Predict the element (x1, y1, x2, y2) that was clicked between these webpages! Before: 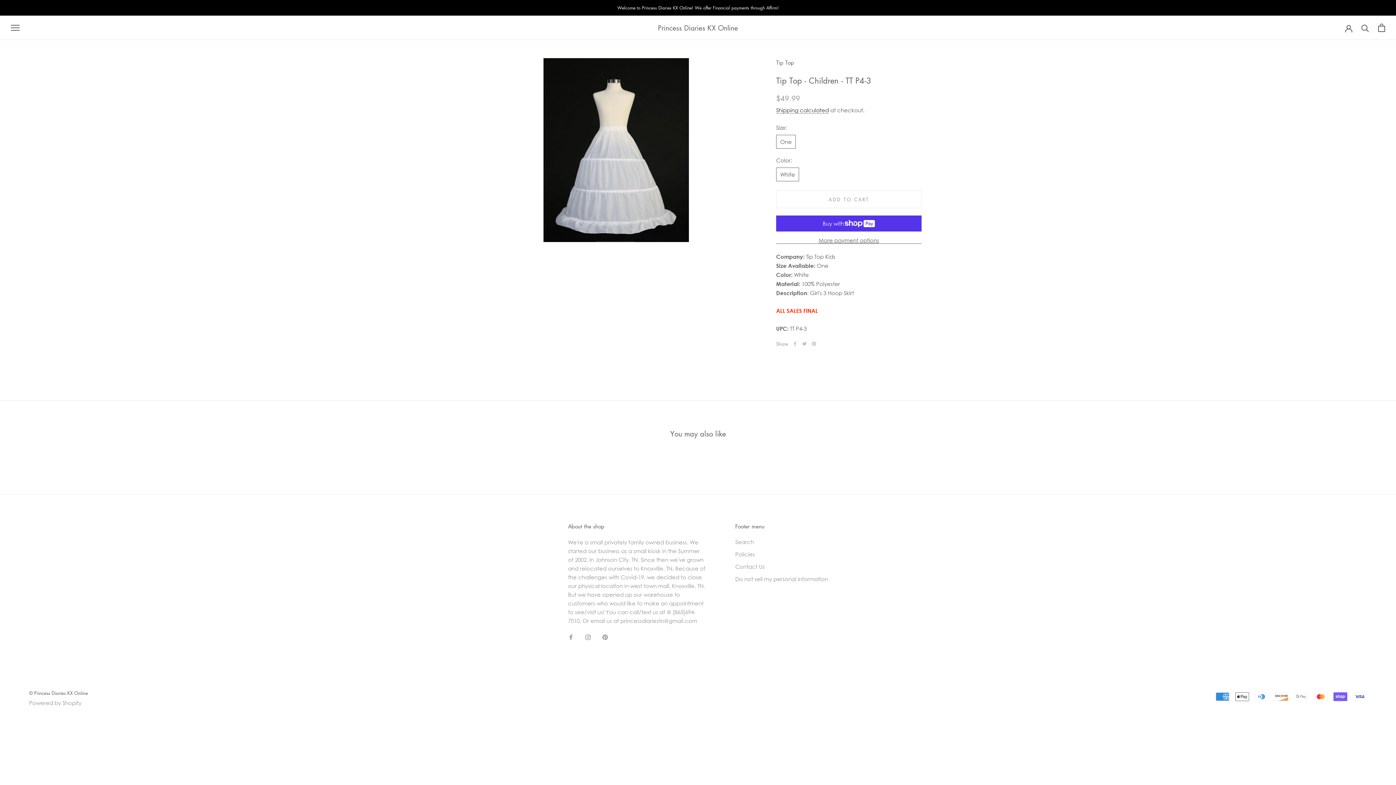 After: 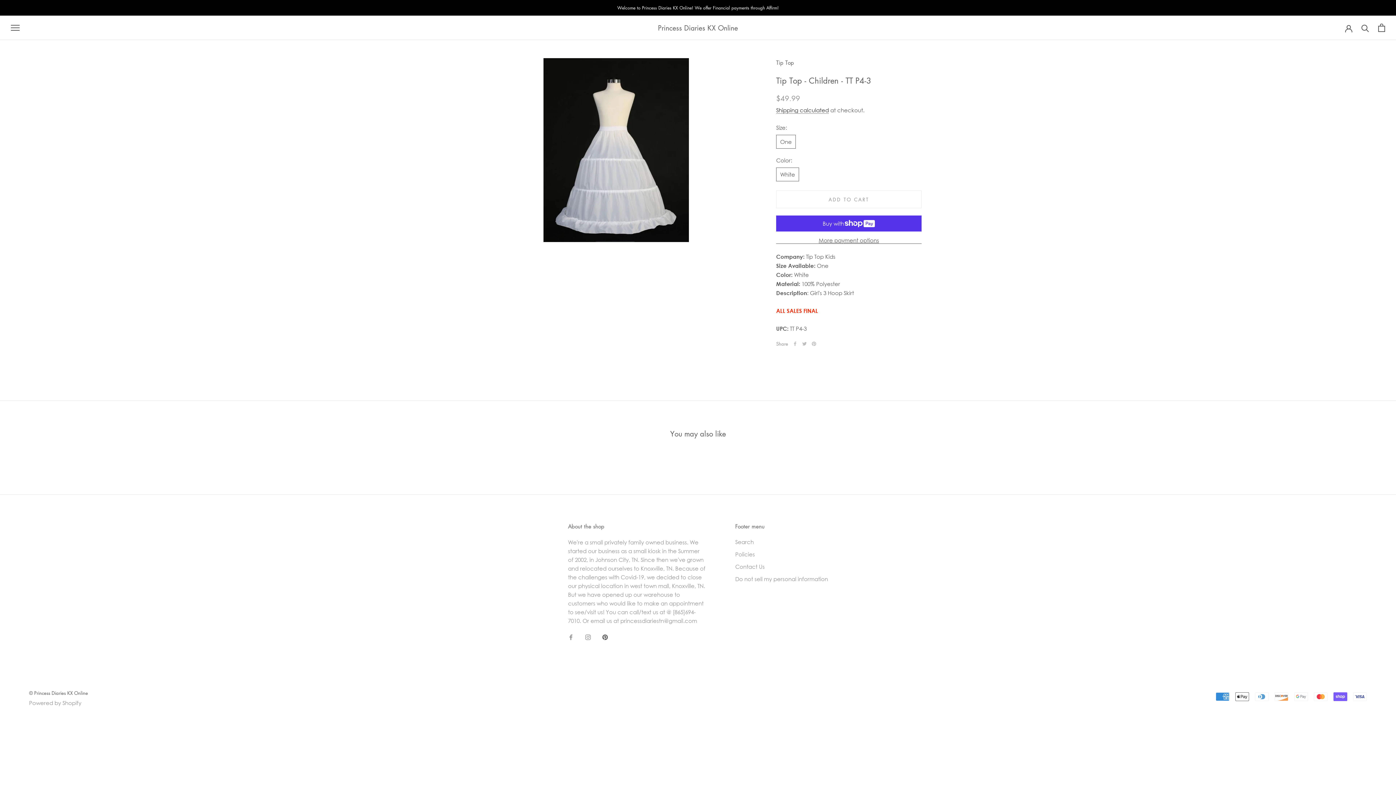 Action: bbox: (602, 632, 607, 641) label: Pinterest